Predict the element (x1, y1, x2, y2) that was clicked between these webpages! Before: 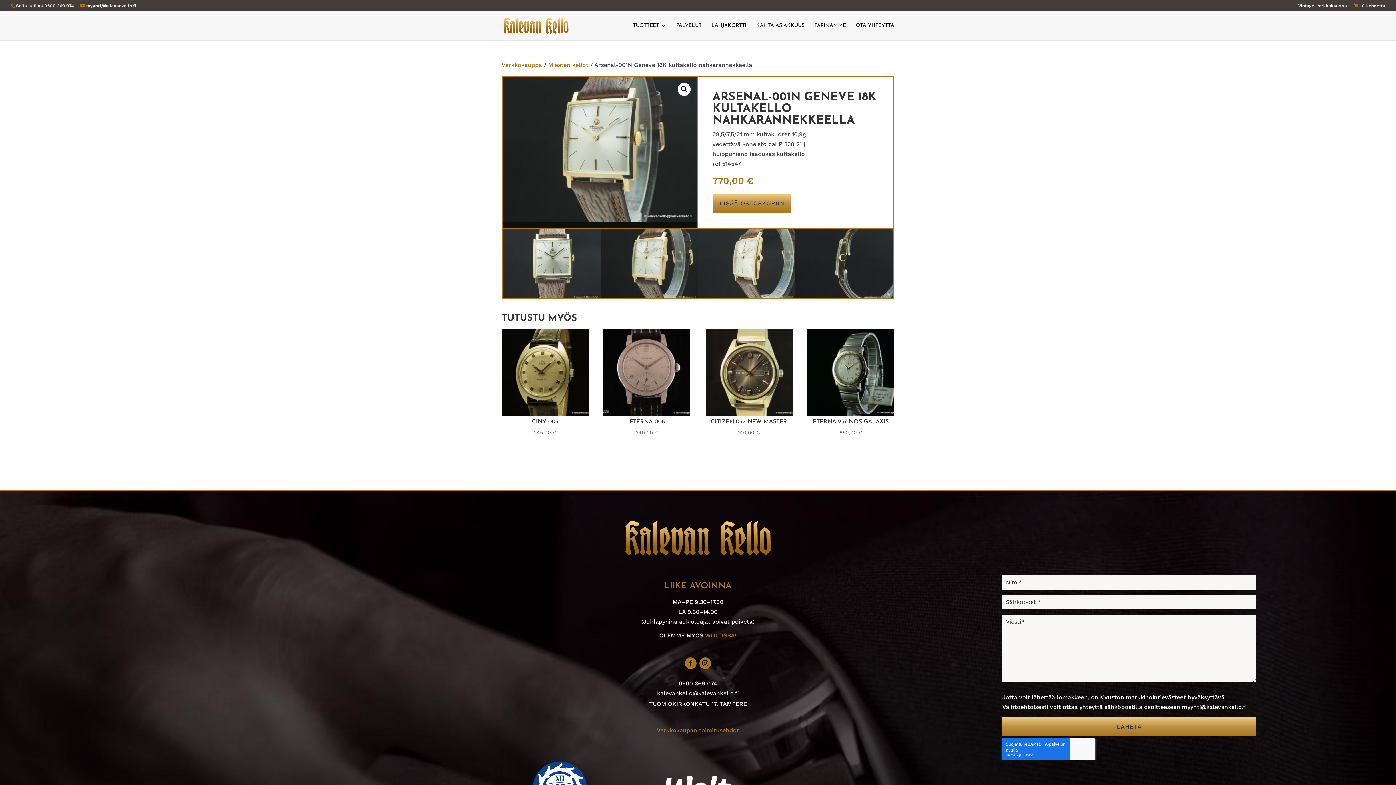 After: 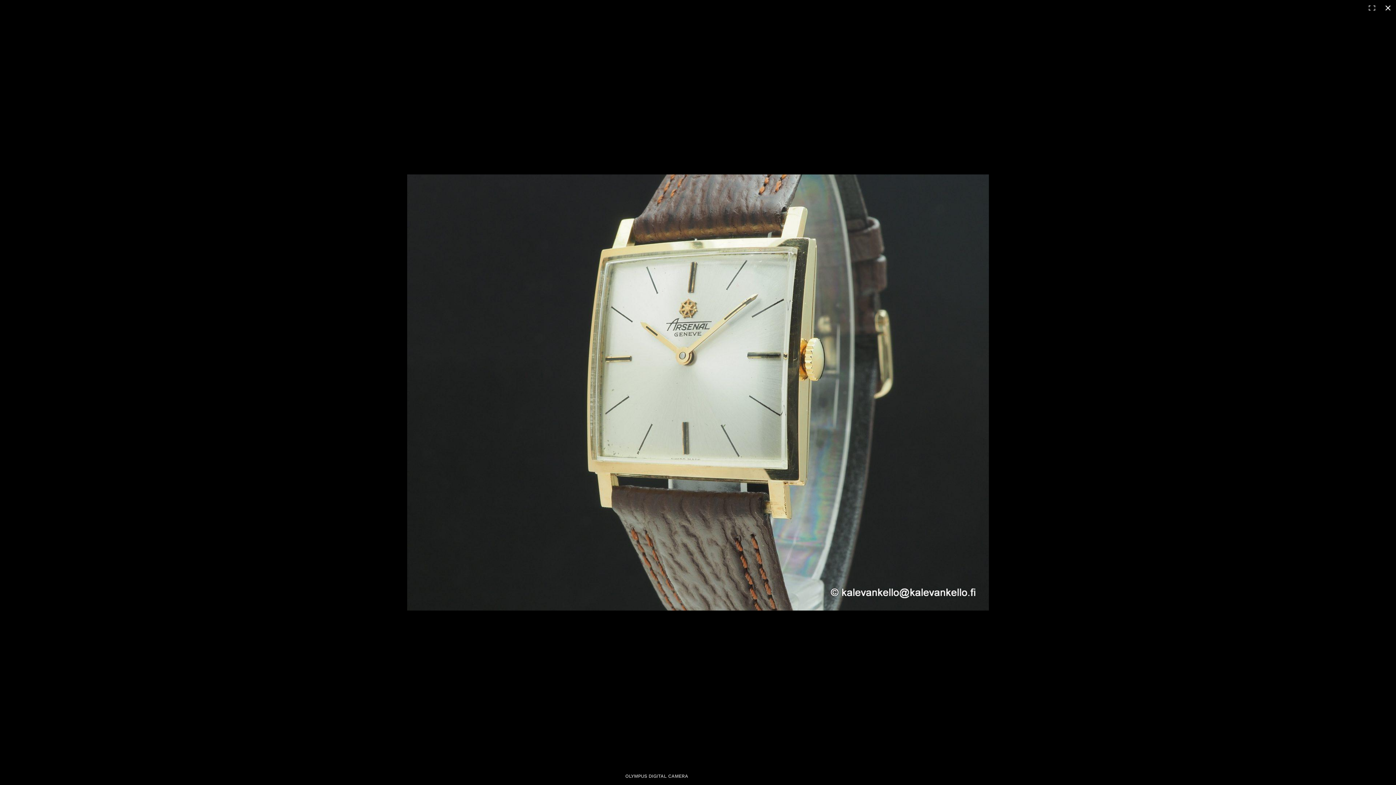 Action: label: 🔍 bbox: (677, 82, 690, 96)